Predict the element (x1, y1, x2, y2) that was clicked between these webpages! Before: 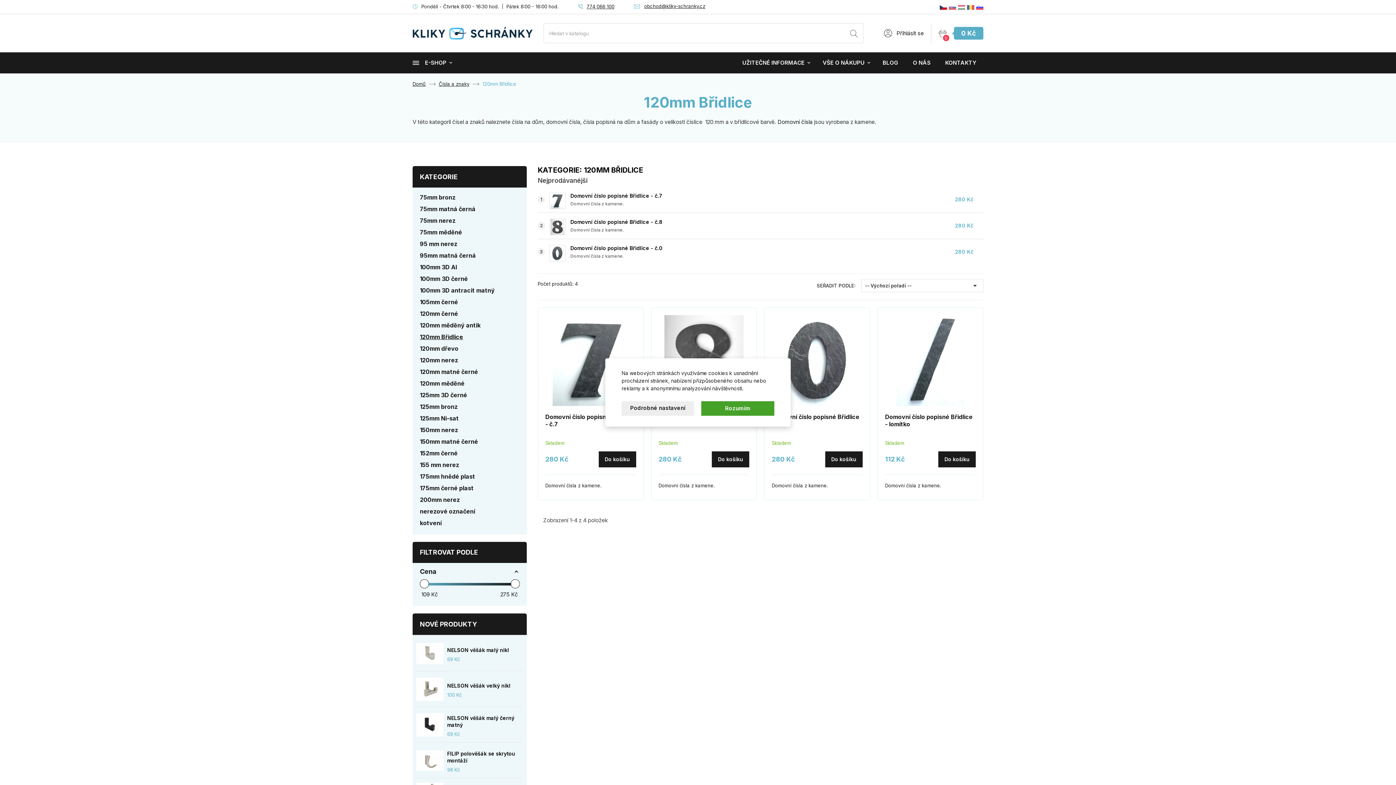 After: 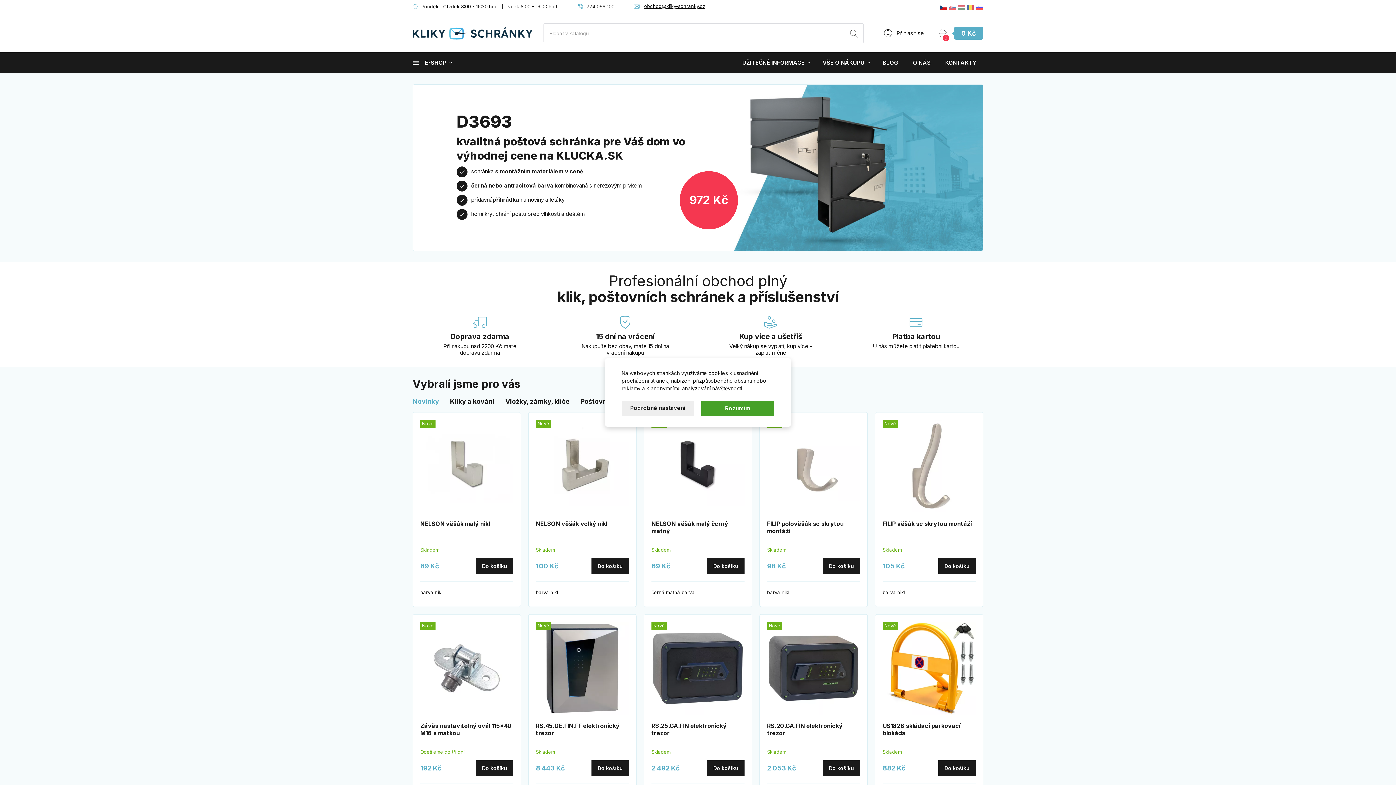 Action: label: Domů bbox: (412, 81, 425, 86)